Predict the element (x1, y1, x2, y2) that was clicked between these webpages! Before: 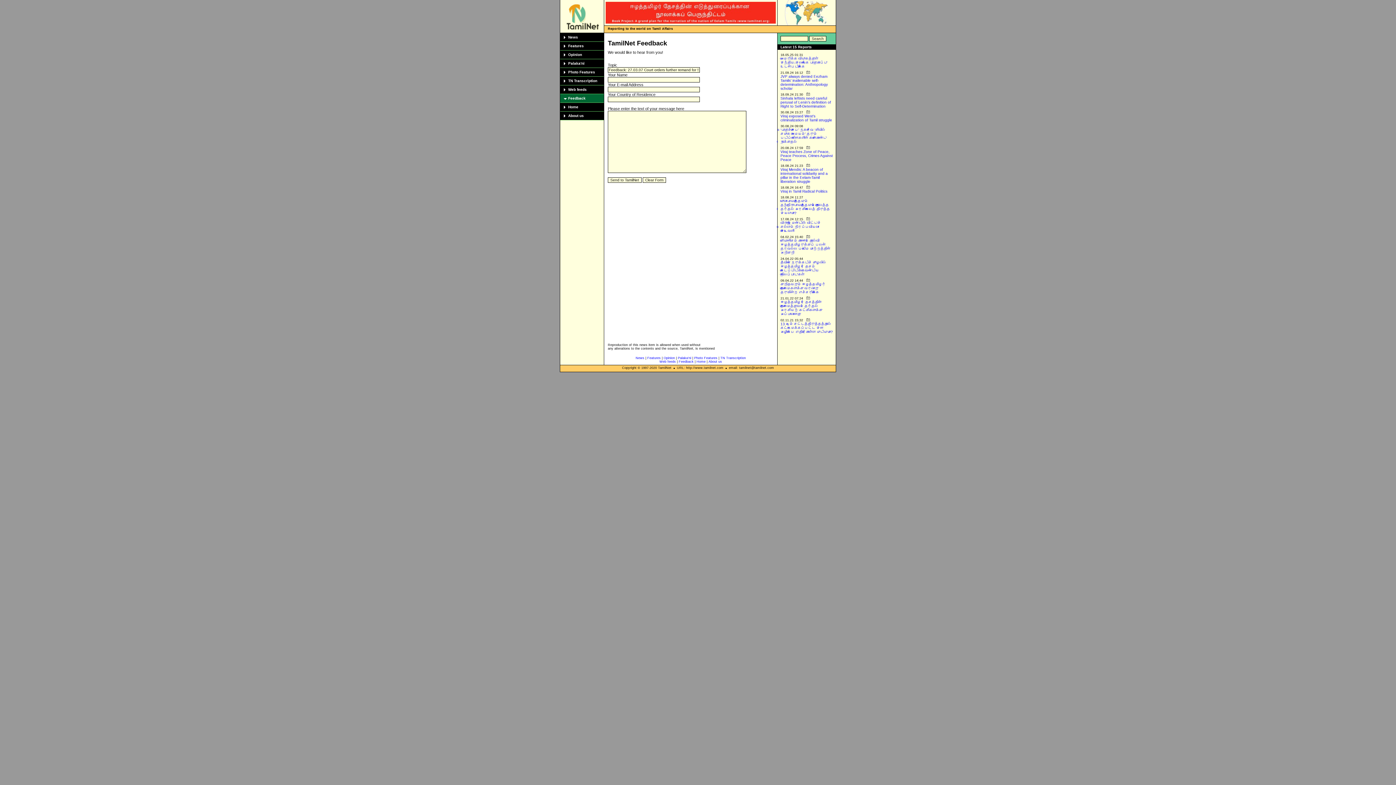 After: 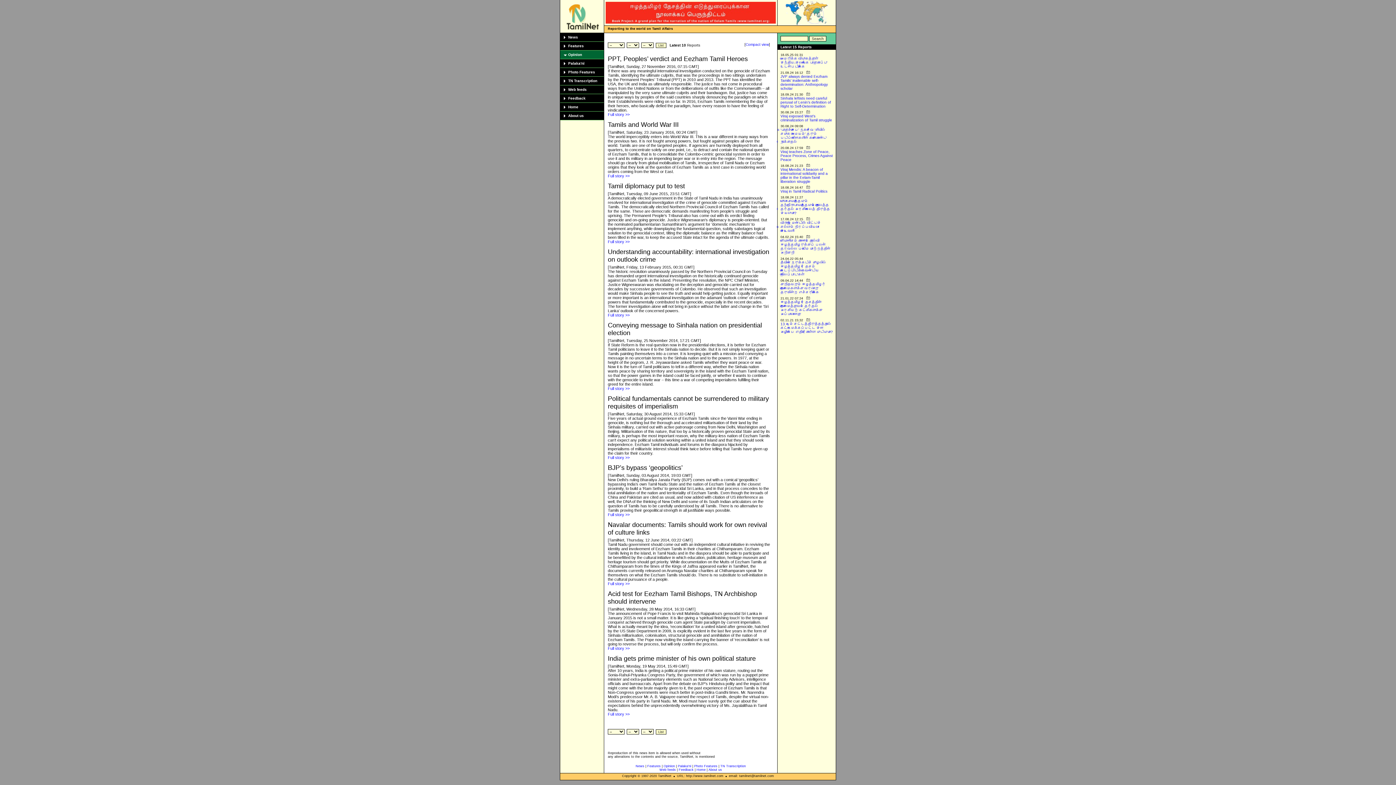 Action: bbox: (663, 356, 675, 360) label: Opinion